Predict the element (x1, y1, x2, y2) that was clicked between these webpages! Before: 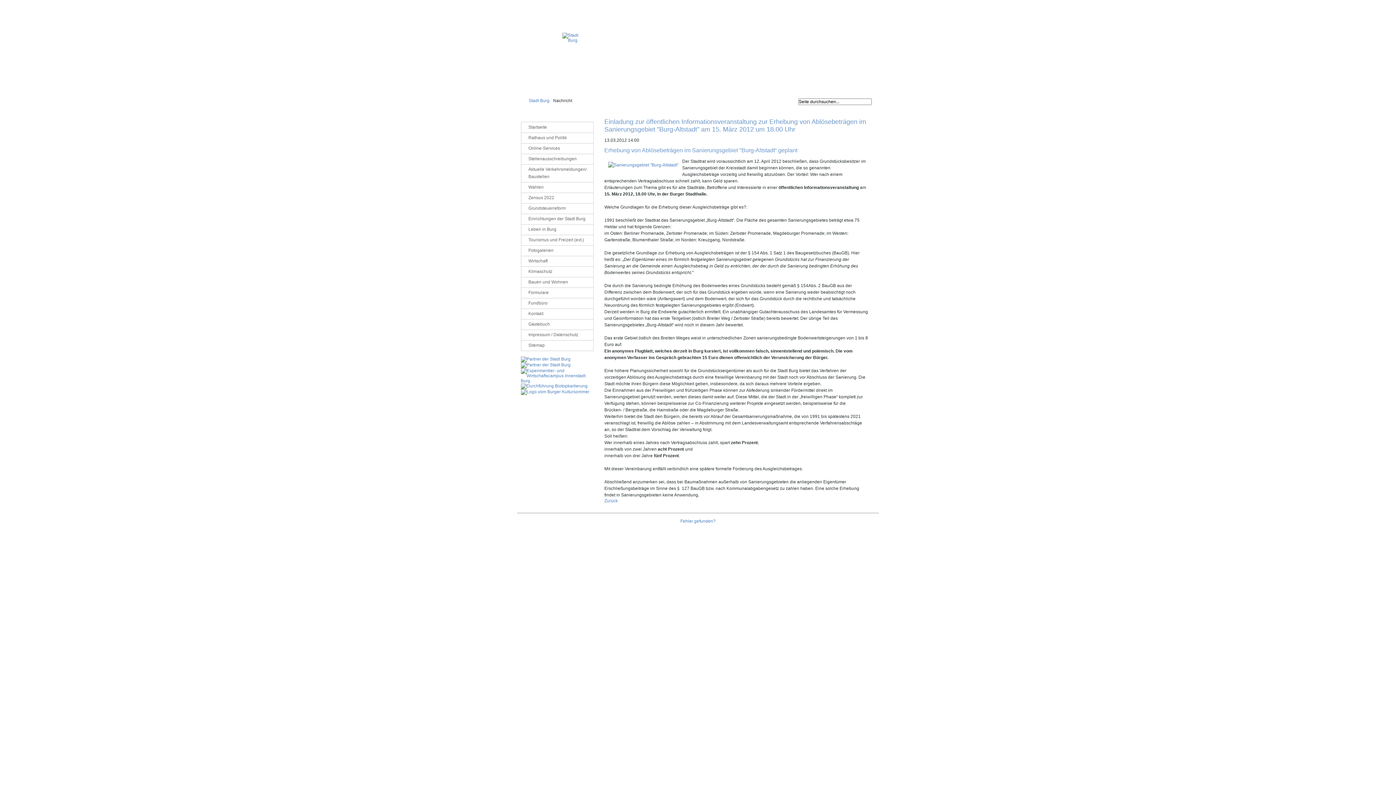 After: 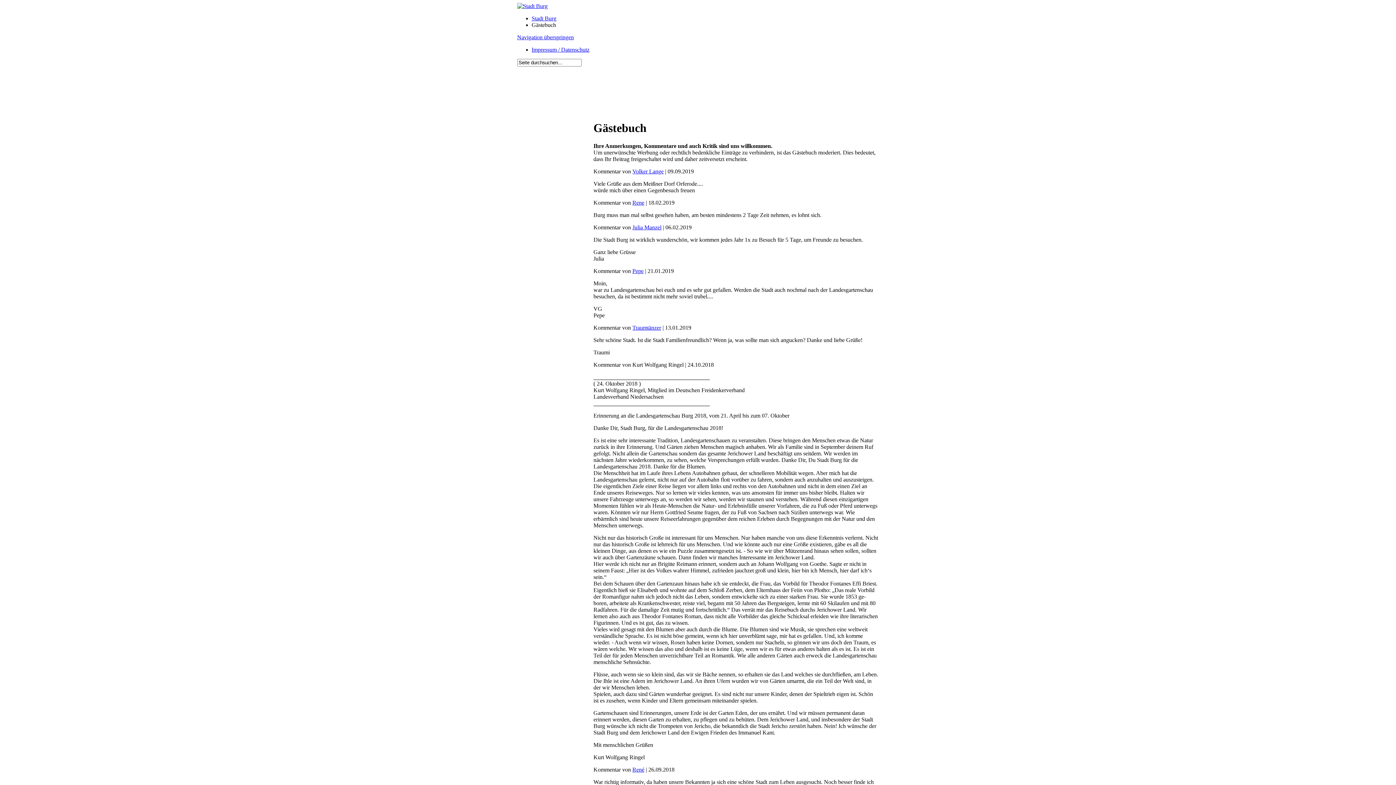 Action: bbox: (521, 319, 593, 330) label: Gästebuch